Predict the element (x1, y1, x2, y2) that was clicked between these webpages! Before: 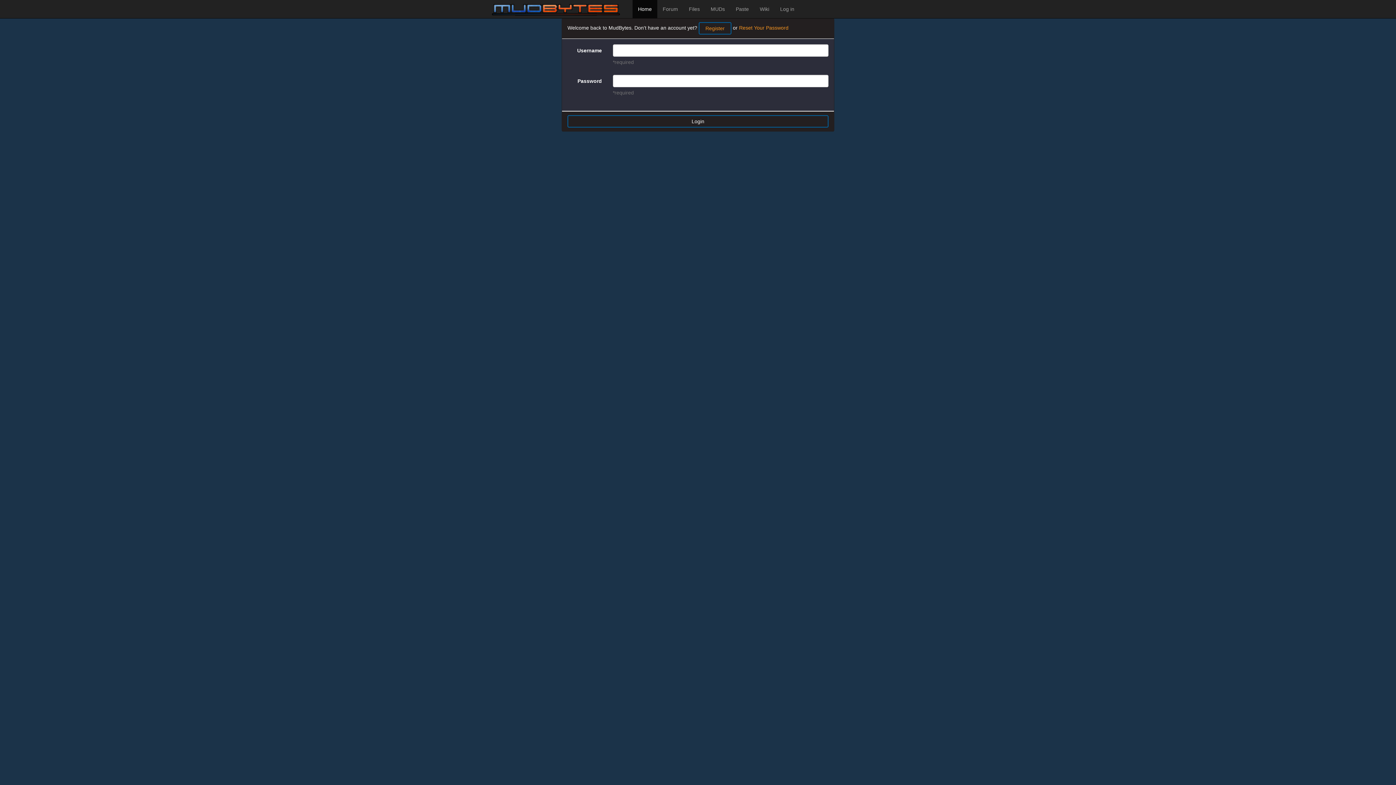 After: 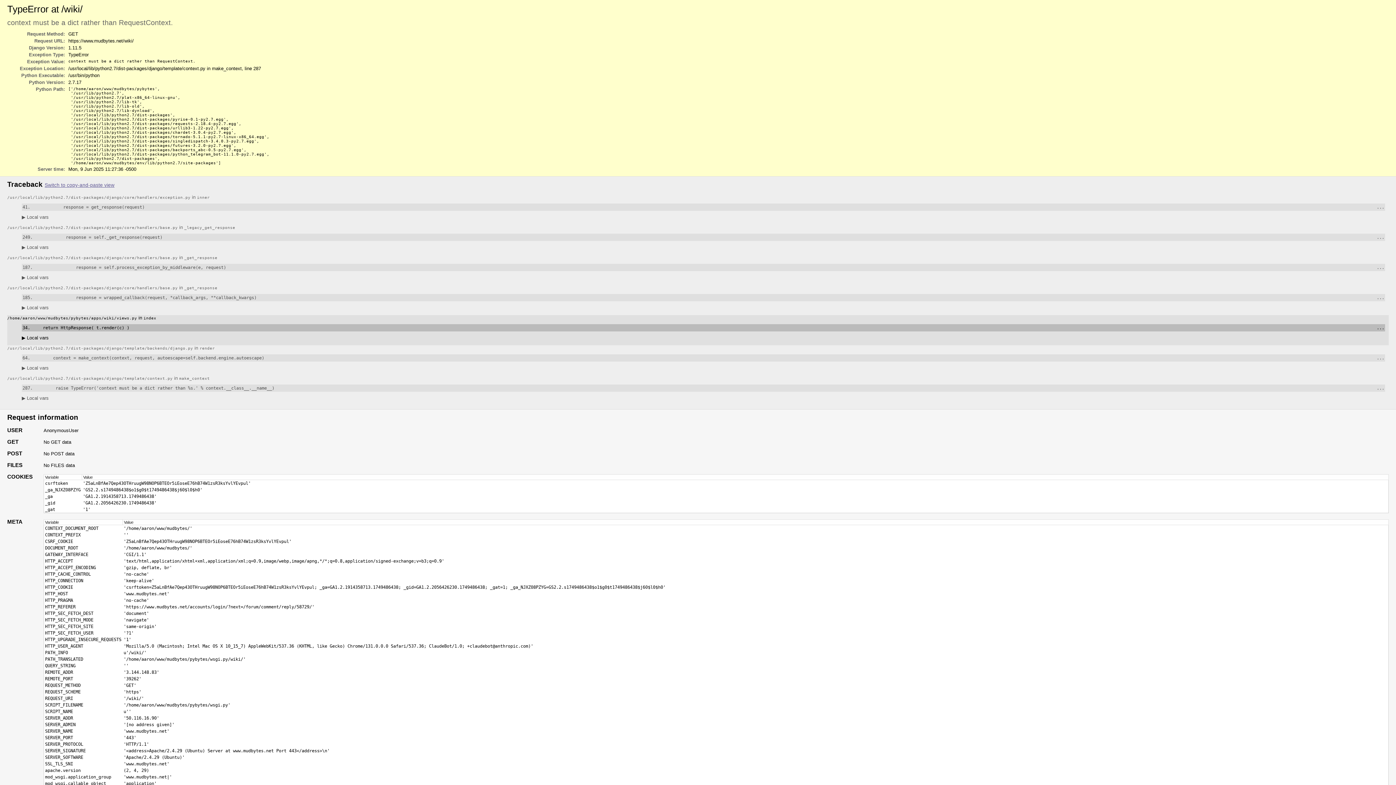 Action: label: Wiki bbox: (754, 0, 774, 18)